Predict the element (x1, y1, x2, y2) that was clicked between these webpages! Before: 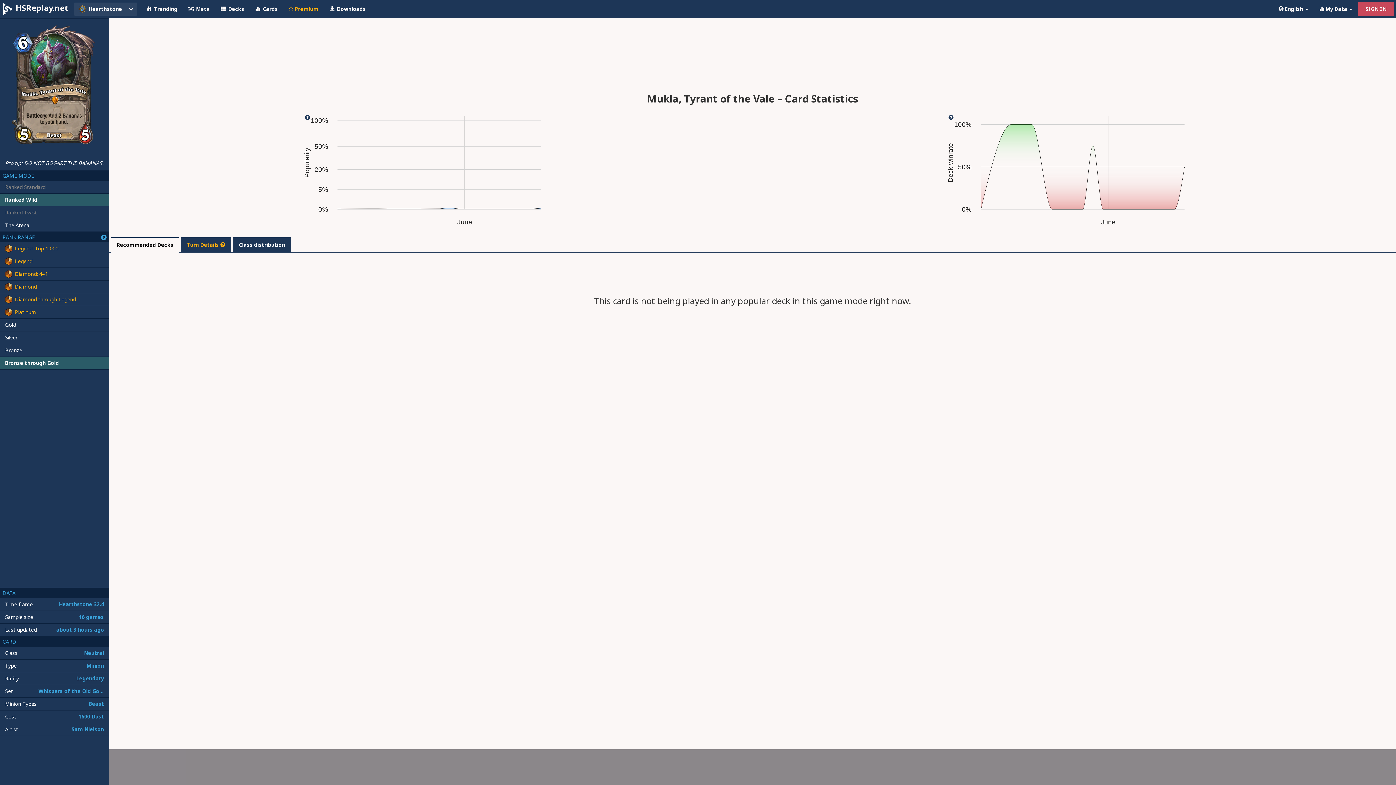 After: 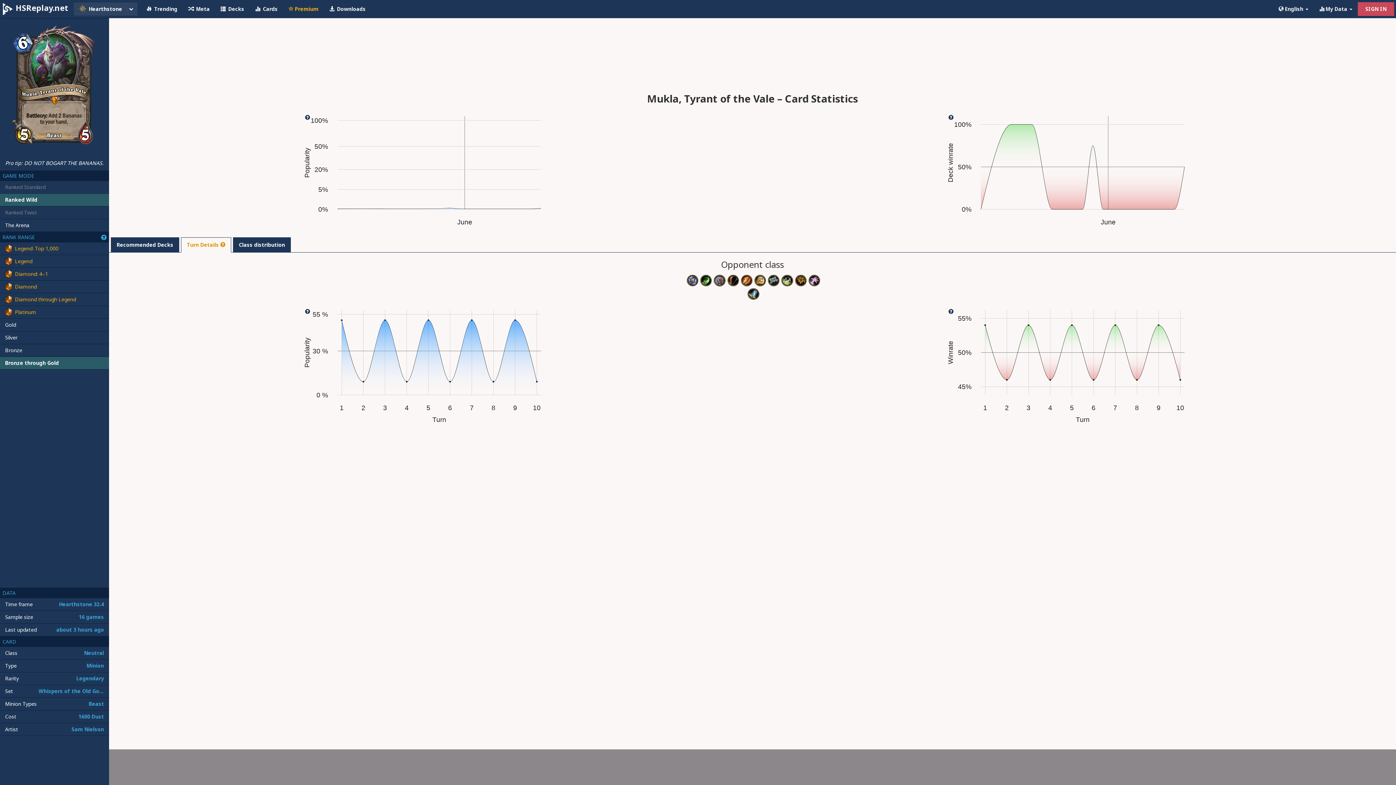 Action: bbox: (181, 237, 231, 252) label: Turn Details
Popularity and Winrate by turn

Learn when this card is usually played in the different matchups and how that affects the winrate.

 